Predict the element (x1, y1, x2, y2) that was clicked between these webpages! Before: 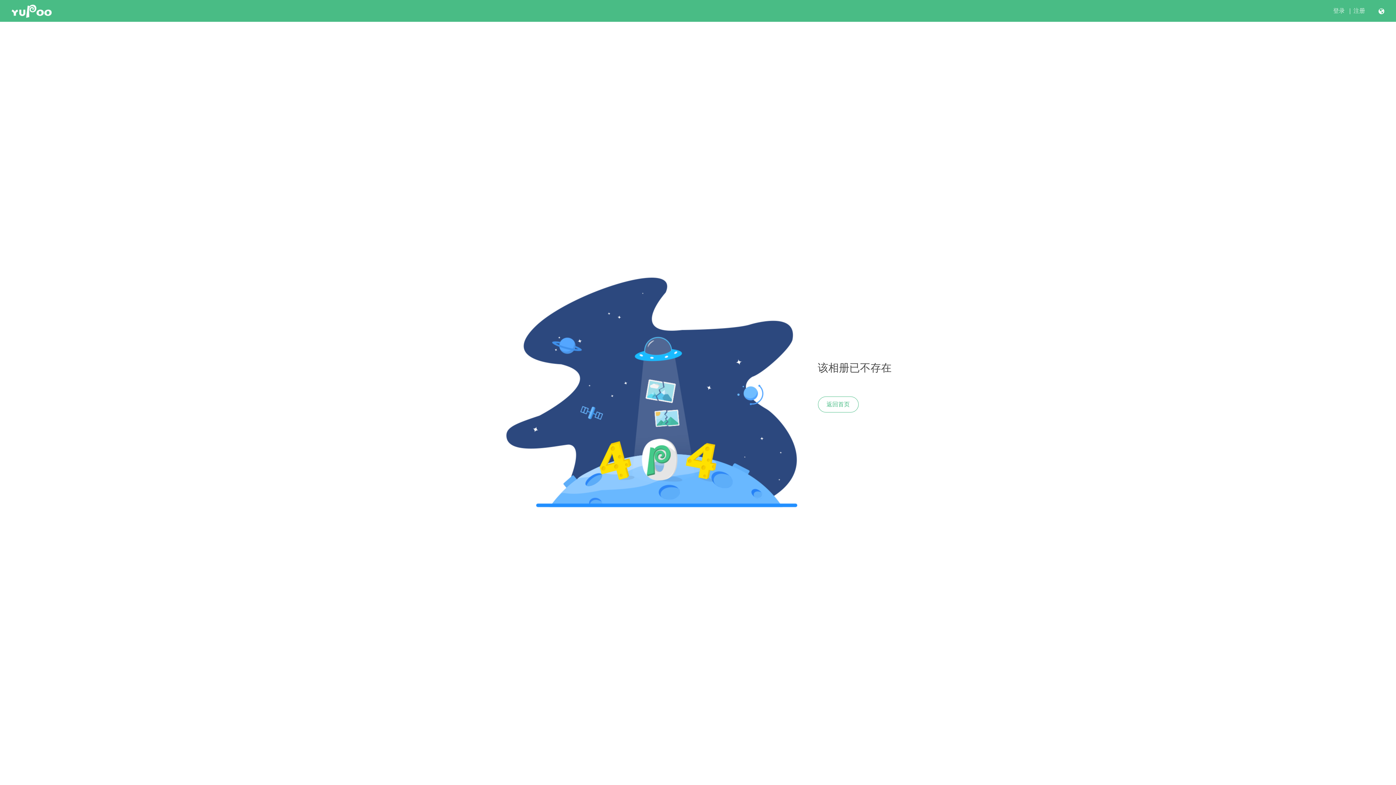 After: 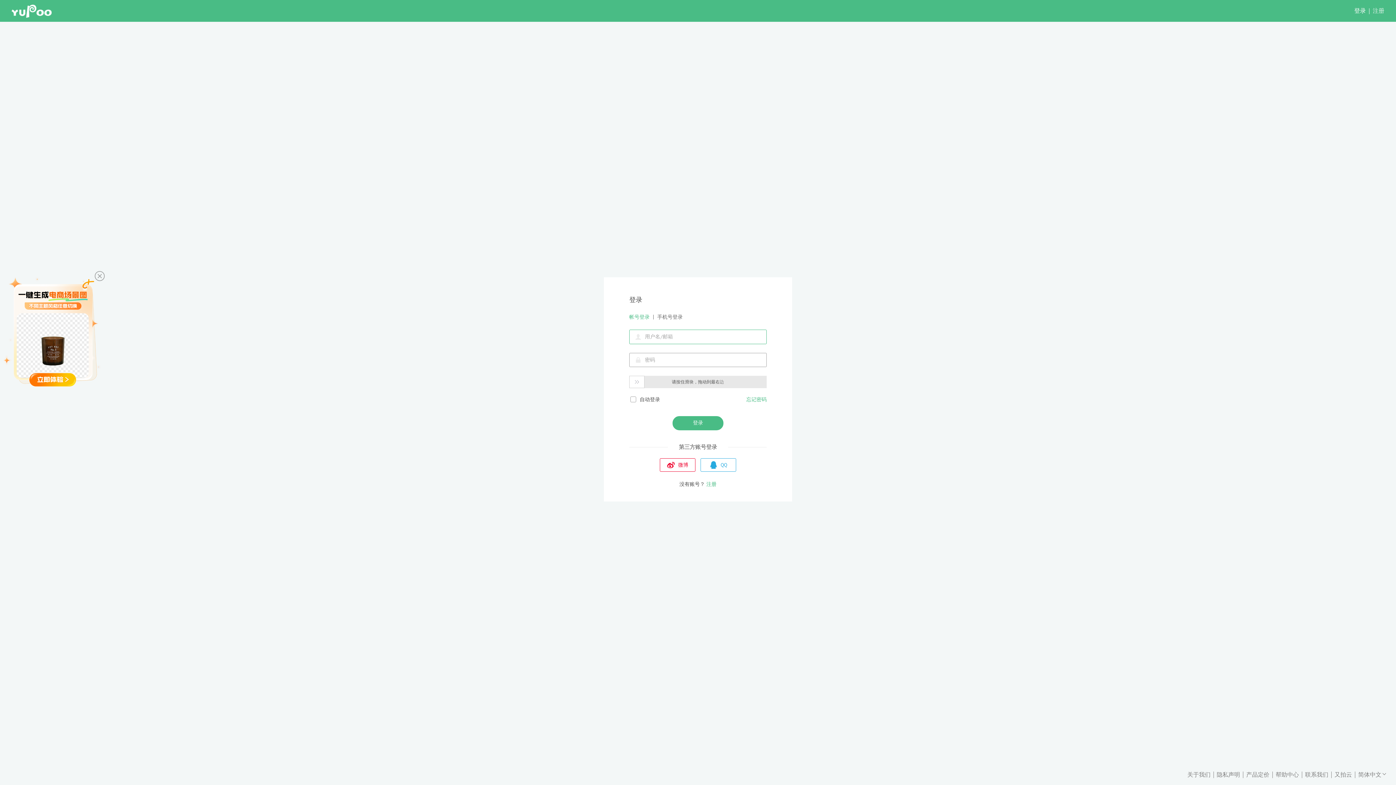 Action: label: 登录 bbox: (1333, 7, 1345, 14)